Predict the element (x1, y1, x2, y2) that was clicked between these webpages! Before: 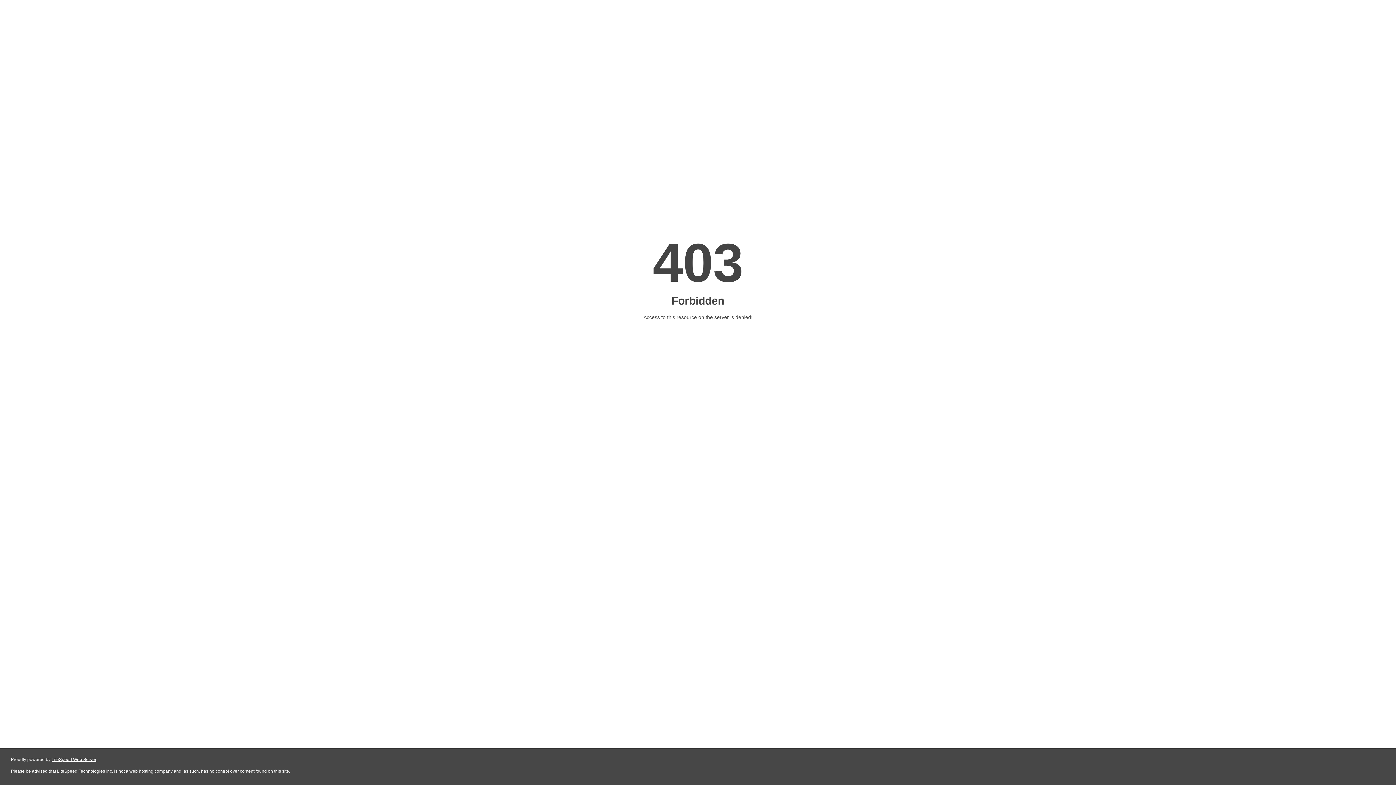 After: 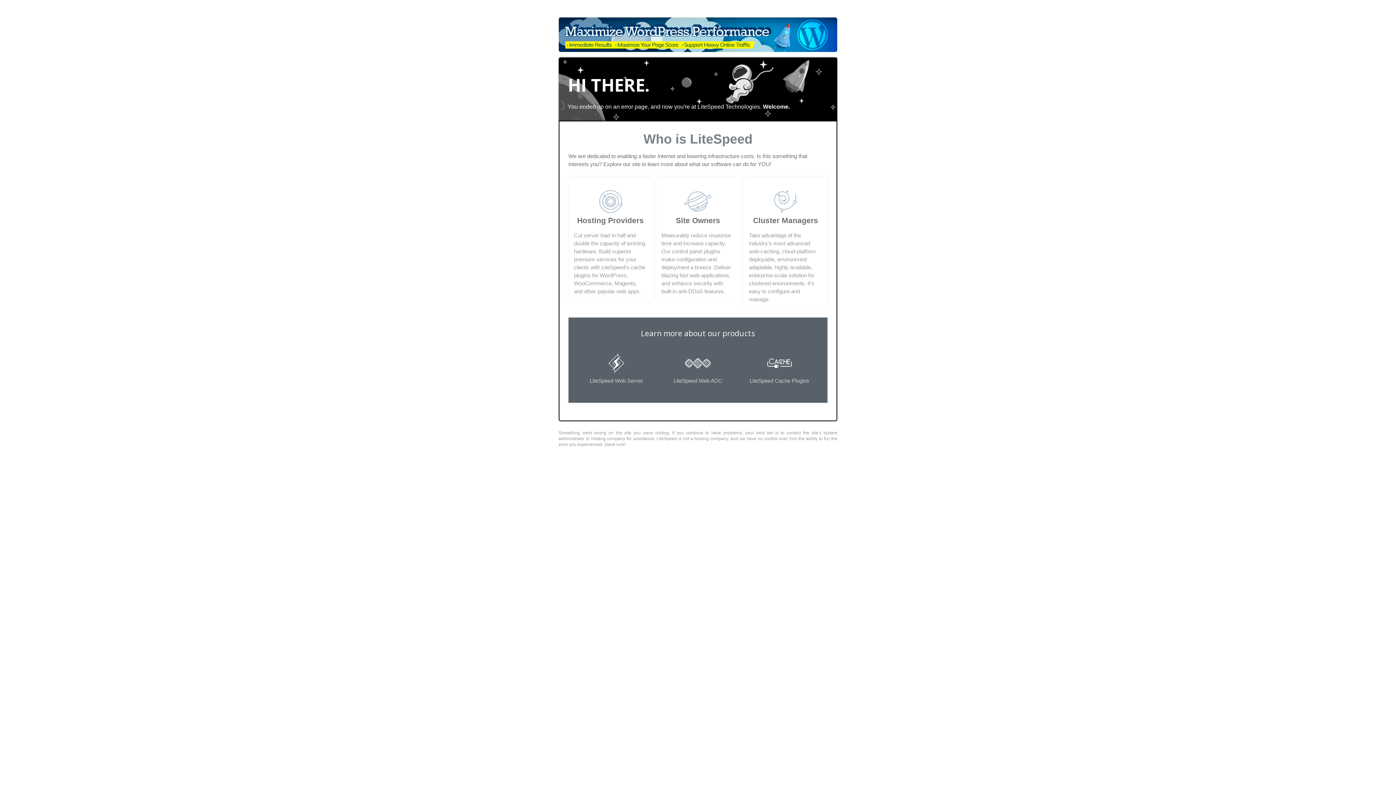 Action: label: LiteSpeed Web Server bbox: (51, 757, 96, 762)